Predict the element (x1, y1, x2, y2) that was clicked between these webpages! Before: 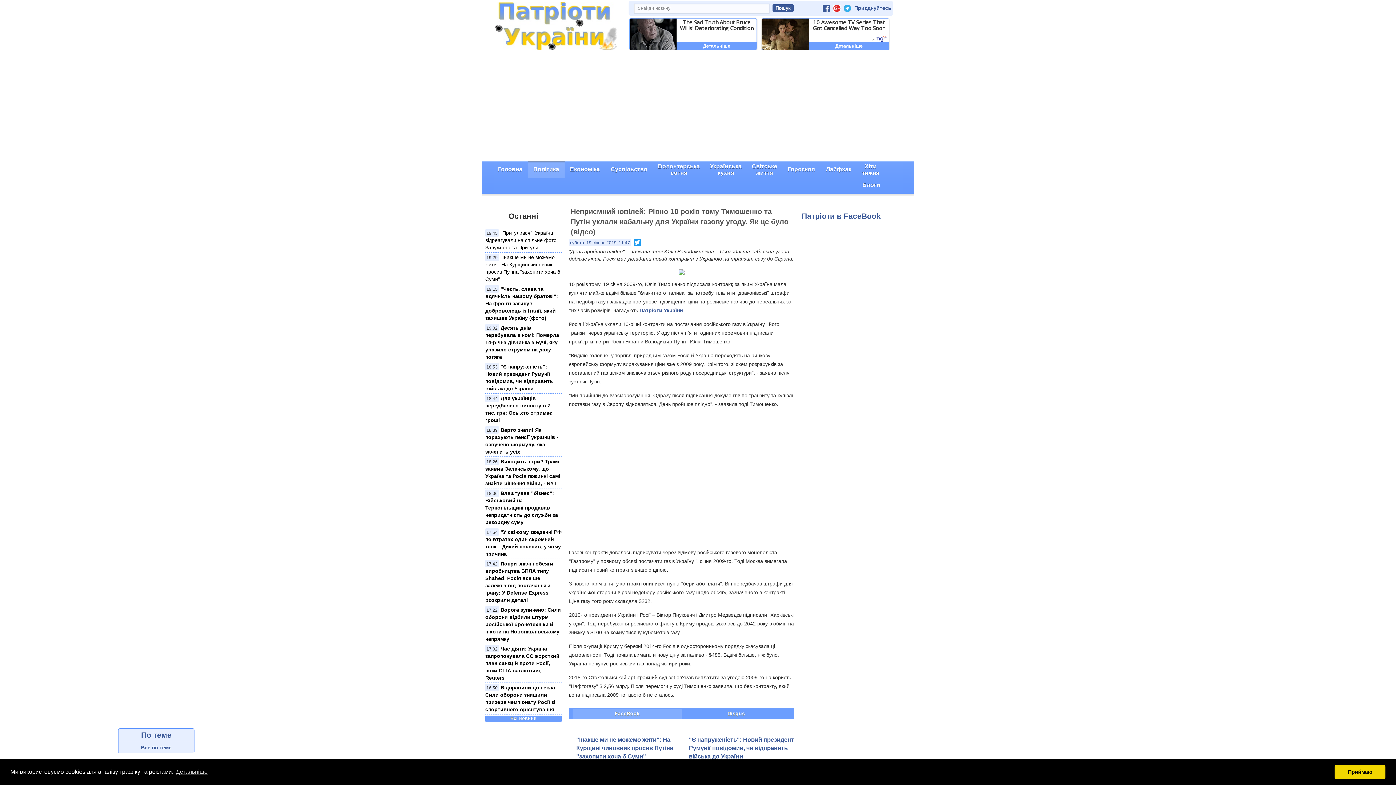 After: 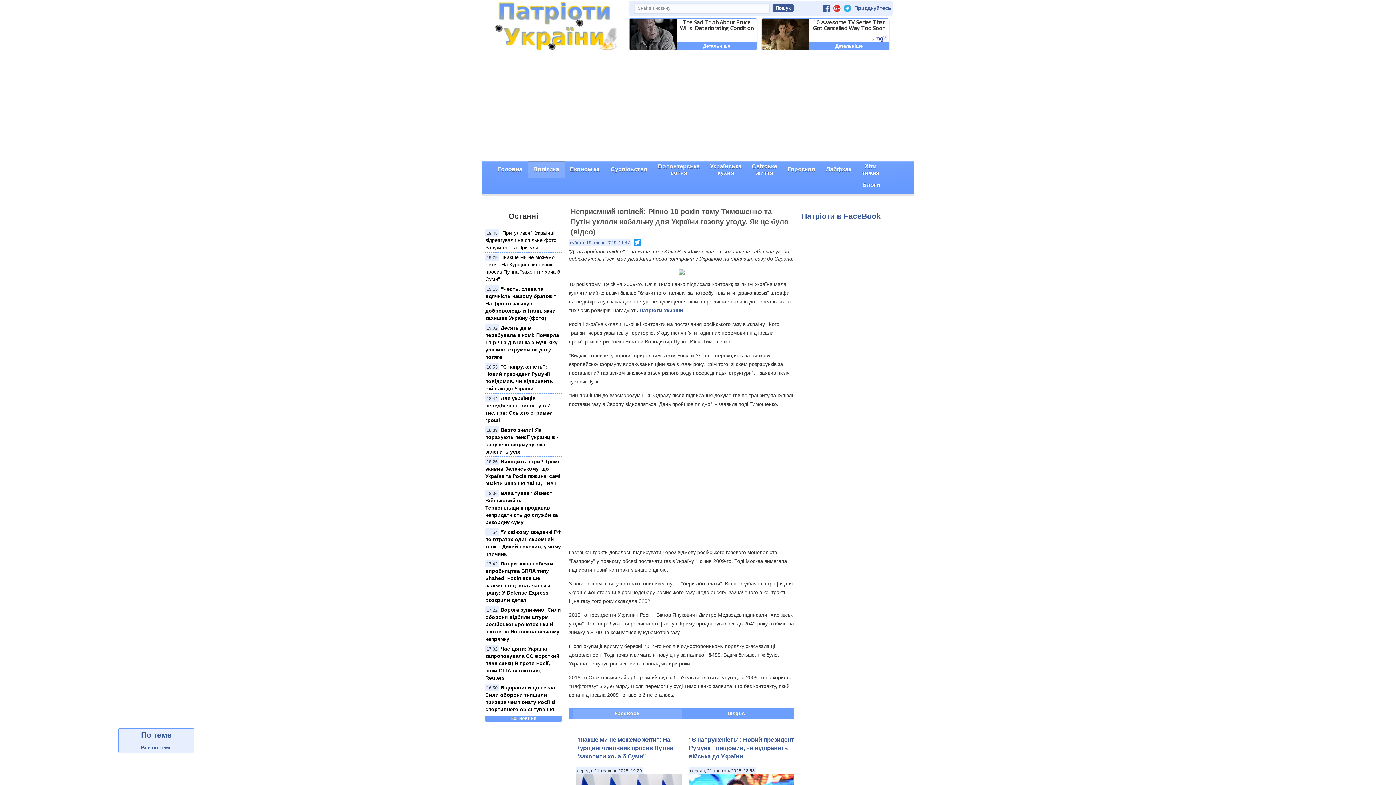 Action: bbox: (1334, 765, 1385, 779) label: dismiss cookie message